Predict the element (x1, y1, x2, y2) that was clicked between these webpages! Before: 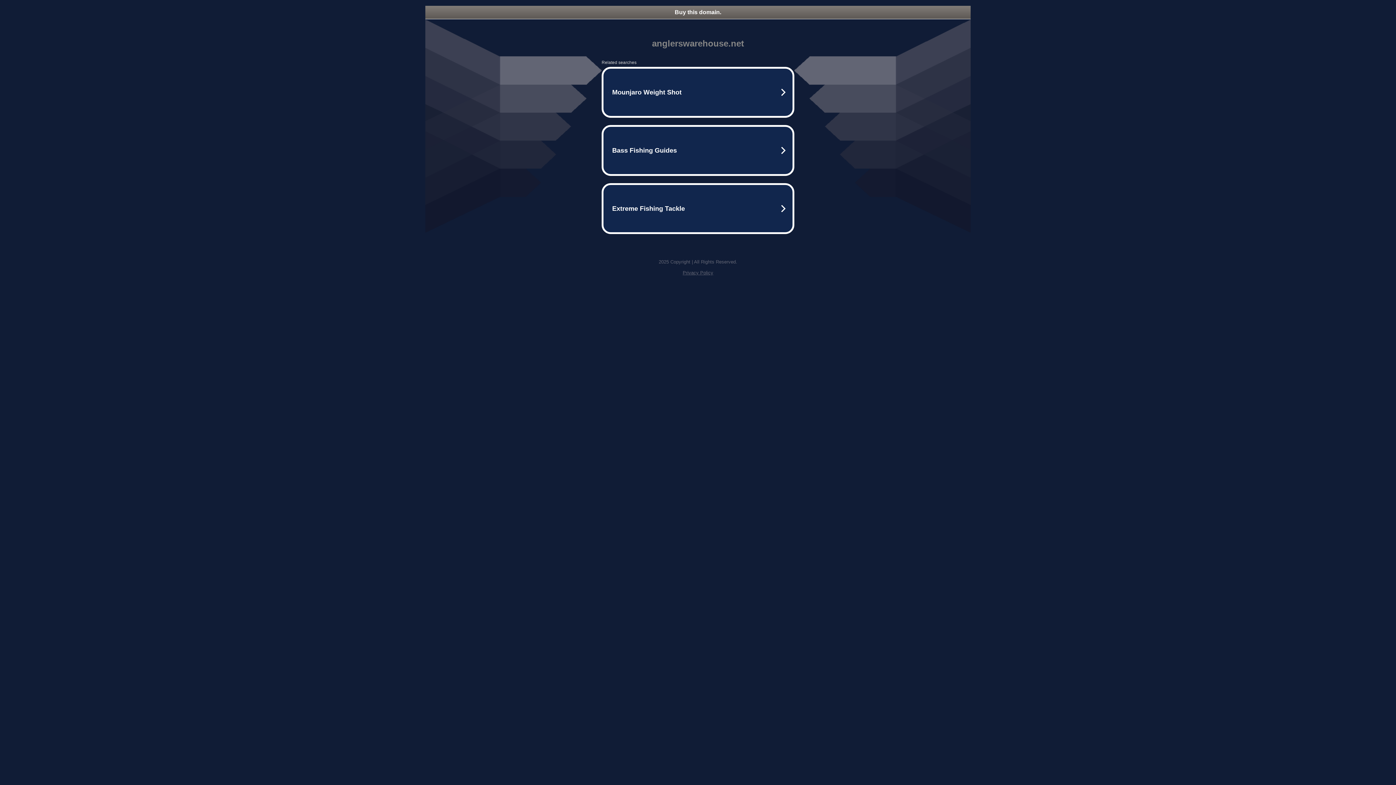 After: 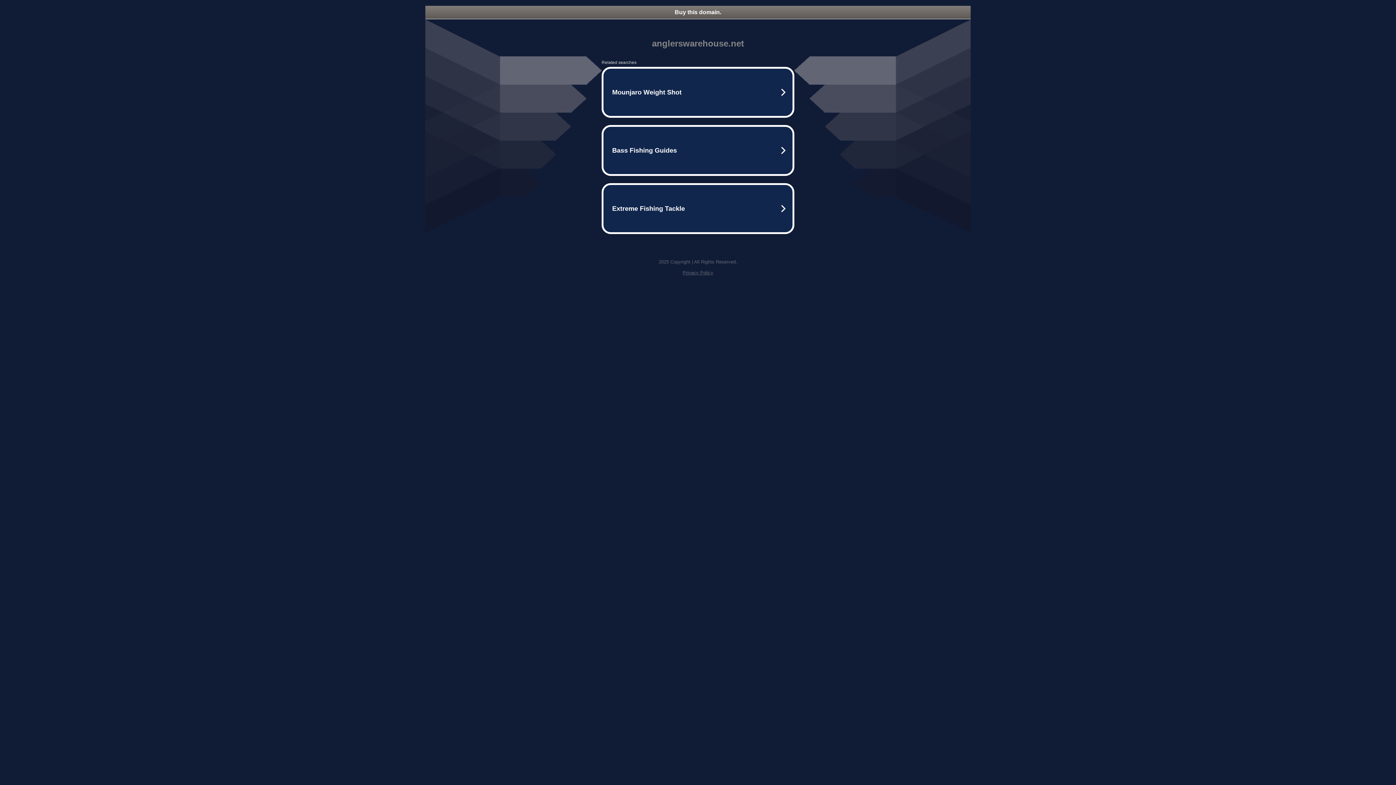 Action: bbox: (682, 270, 713, 275) label: Privacy Policy